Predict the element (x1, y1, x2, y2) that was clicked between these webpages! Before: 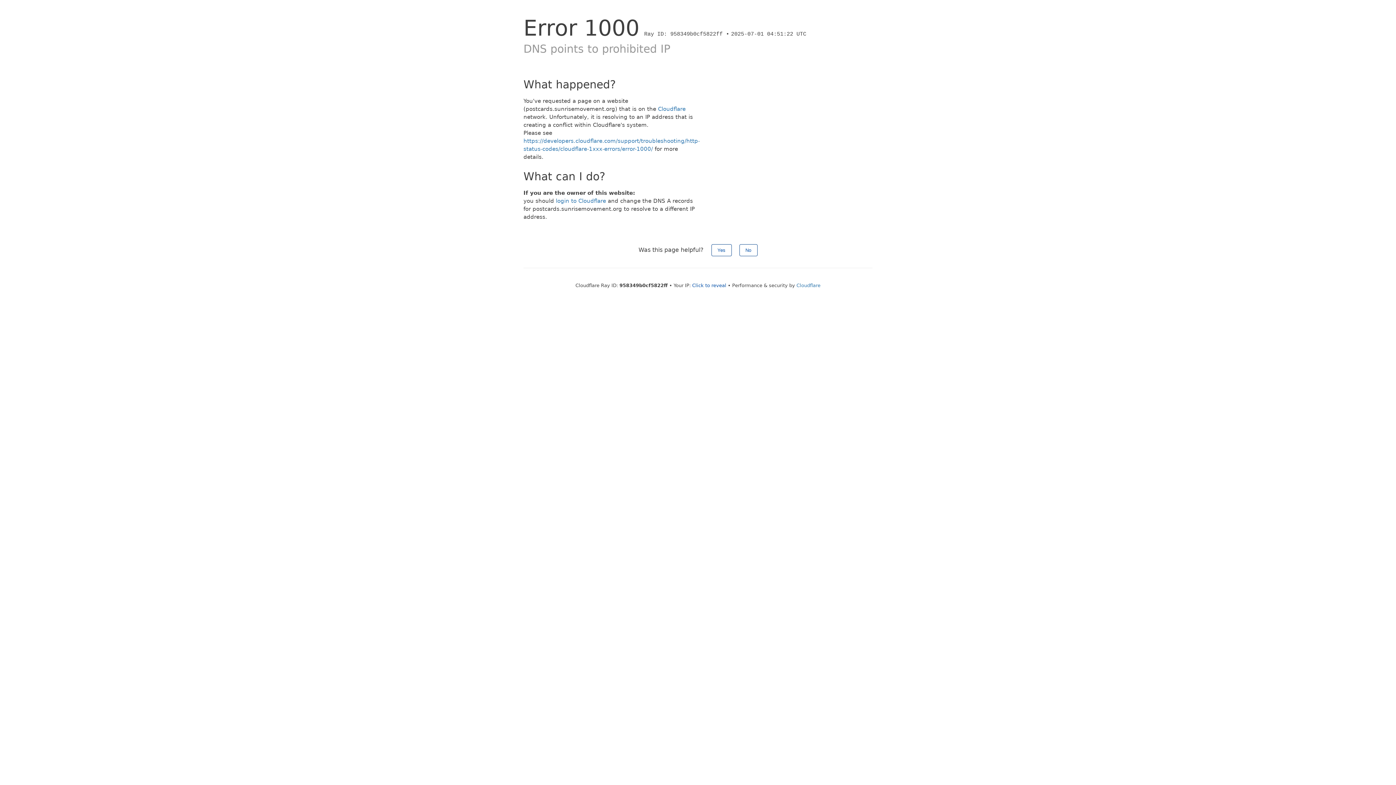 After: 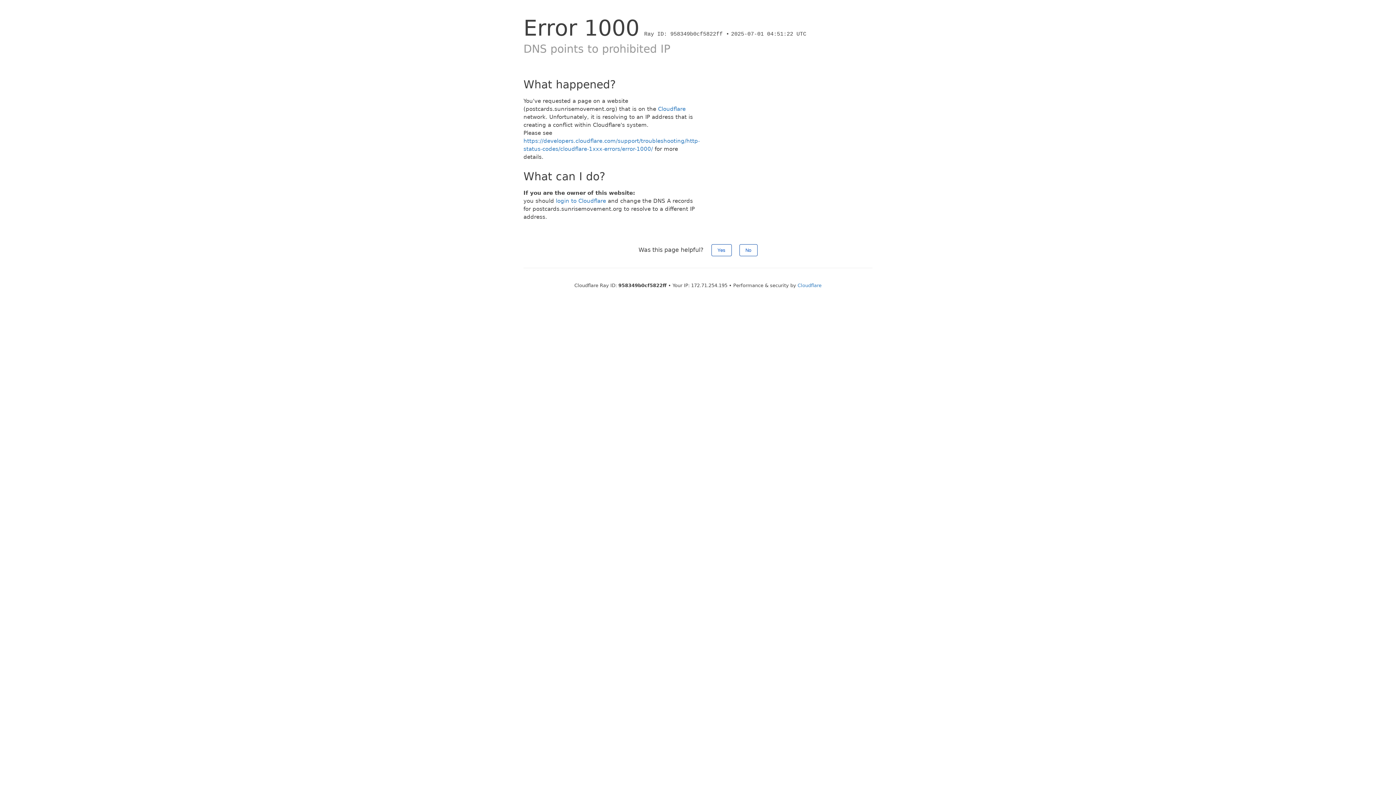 Action: bbox: (692, 282, 726, 288) label: Click to reveal